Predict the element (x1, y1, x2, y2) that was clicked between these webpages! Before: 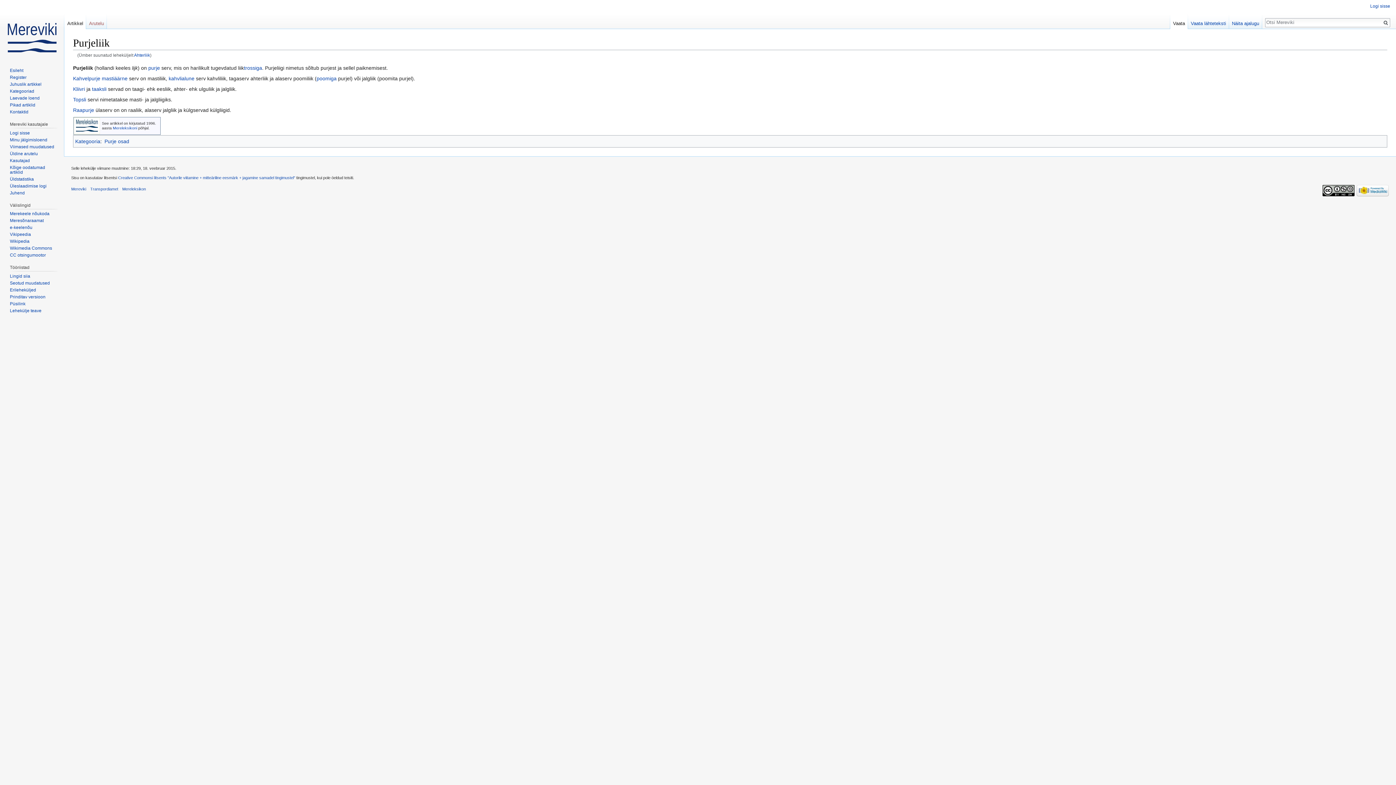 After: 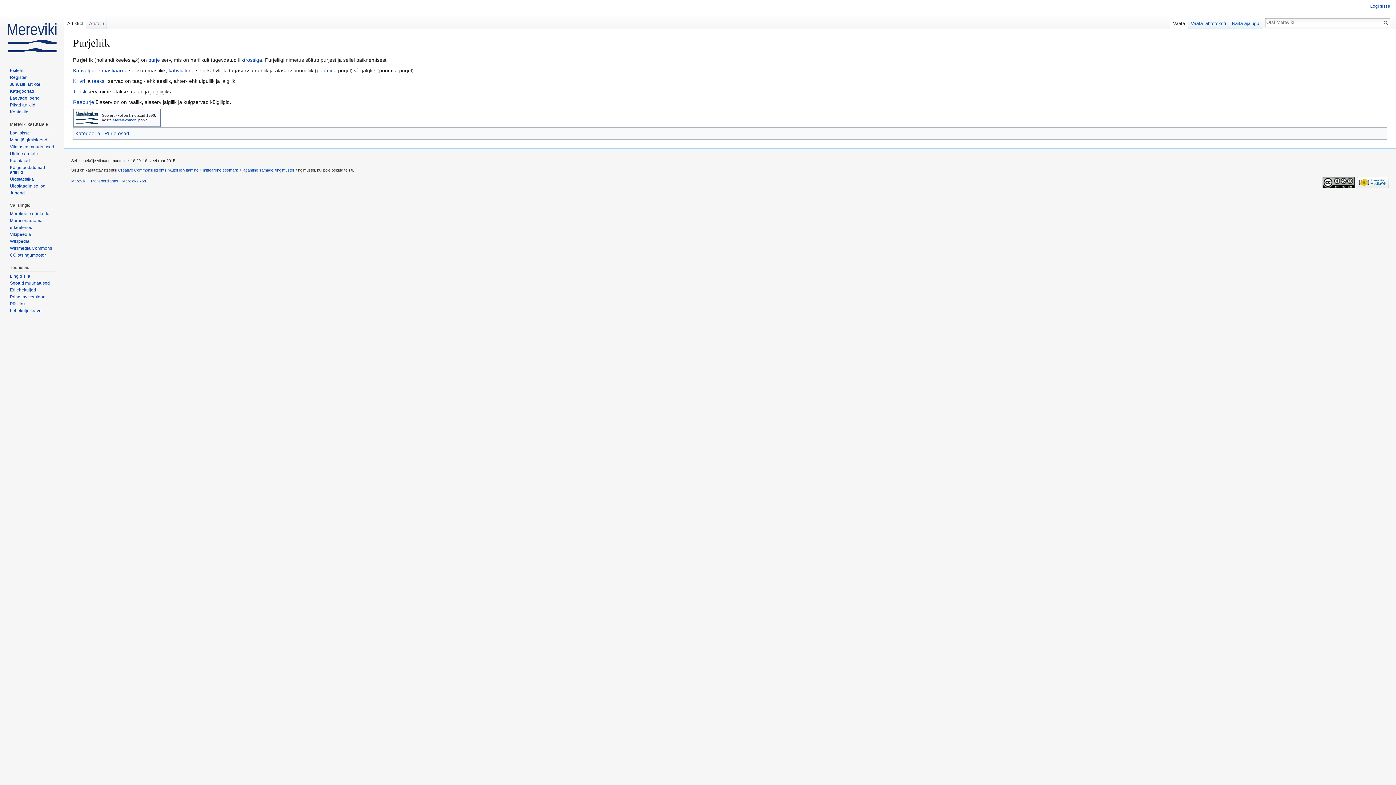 Action: bbox: (64, 14, 86, 29) label: Artikkel